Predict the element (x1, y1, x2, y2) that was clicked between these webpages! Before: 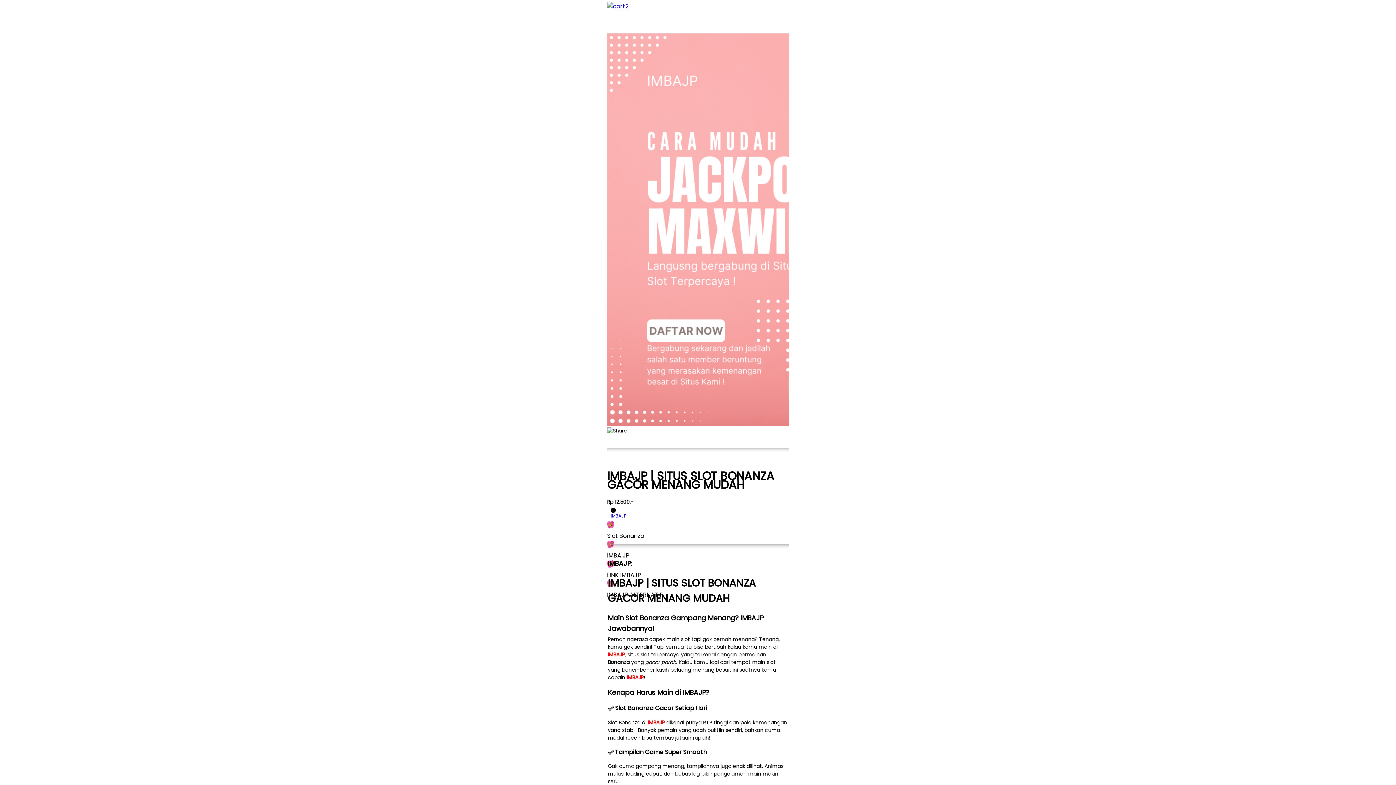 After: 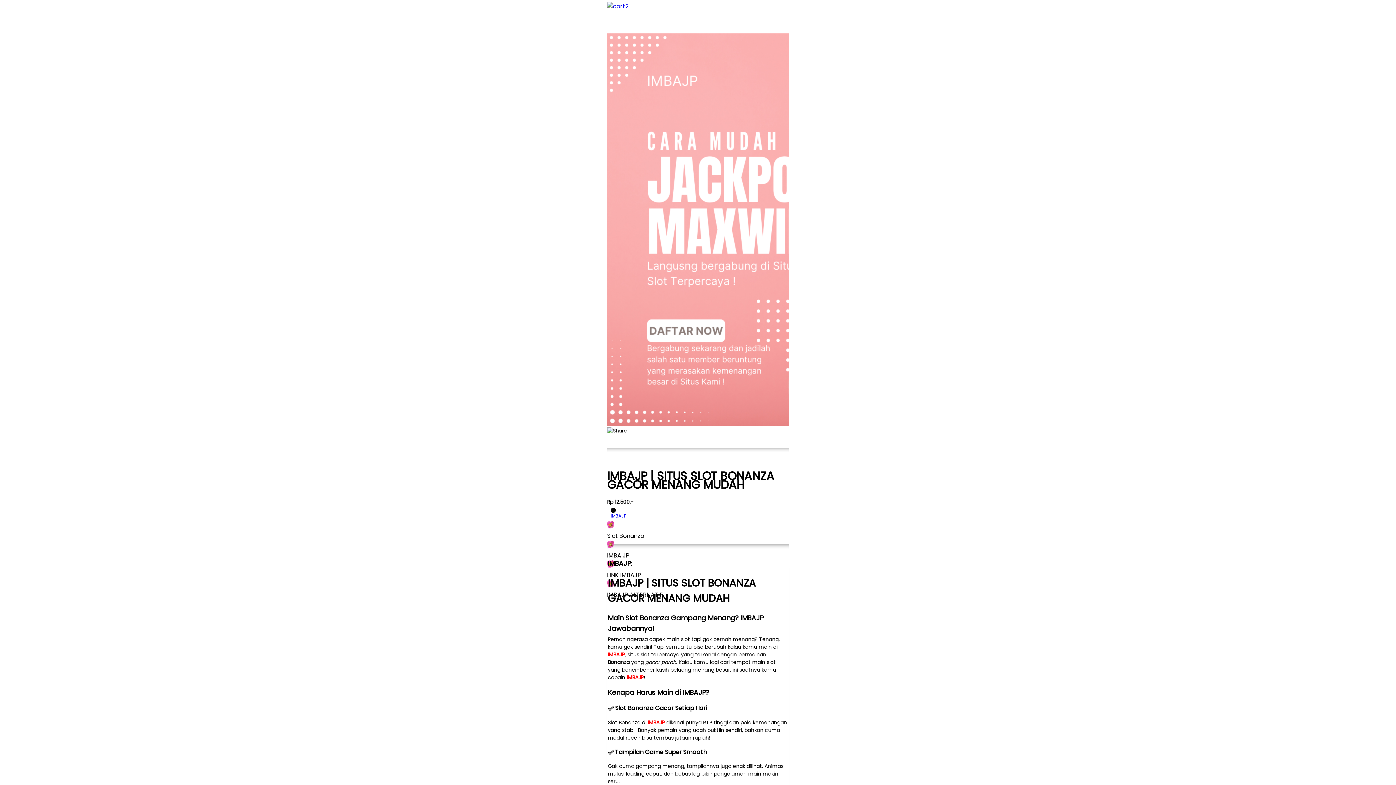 Action: bbox: (608, 651, 625, 658) label: IMBAJP